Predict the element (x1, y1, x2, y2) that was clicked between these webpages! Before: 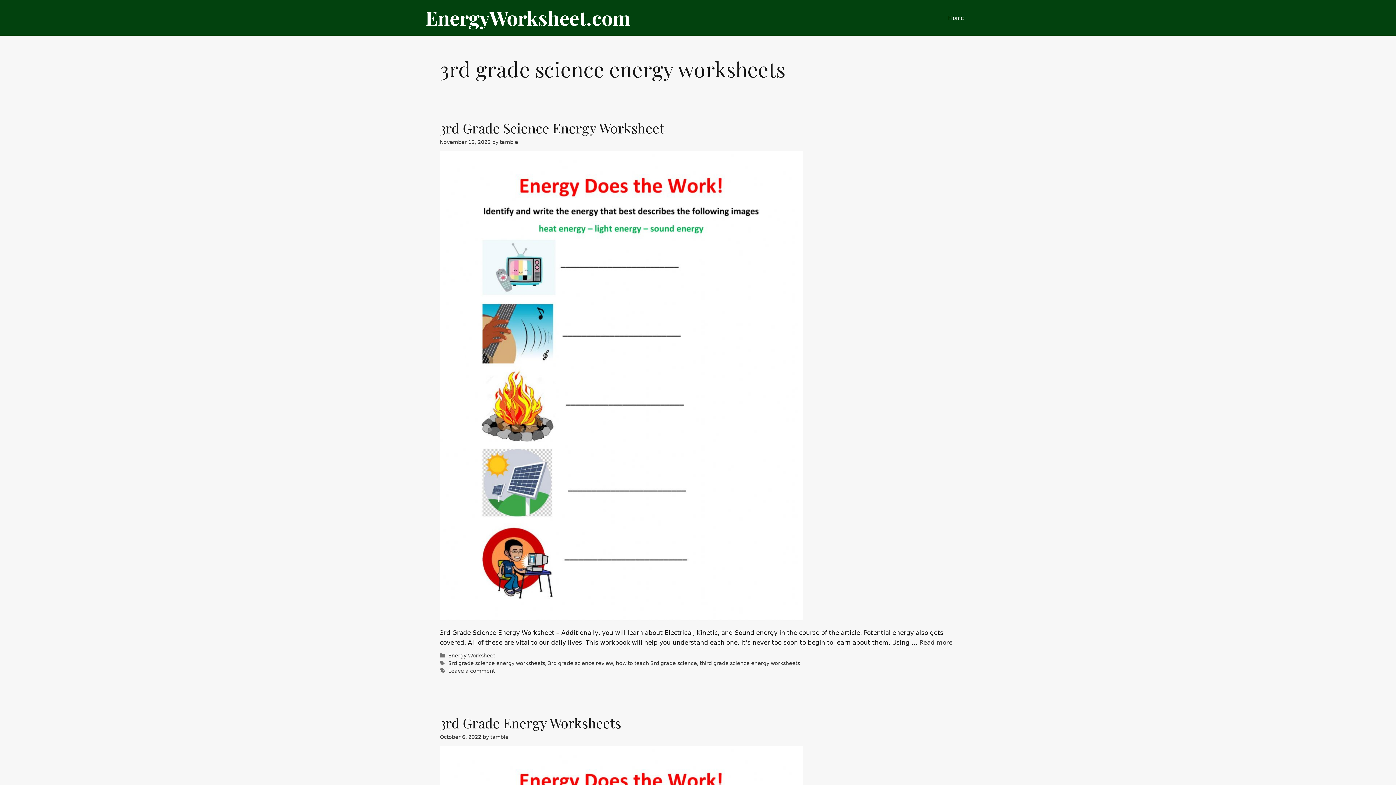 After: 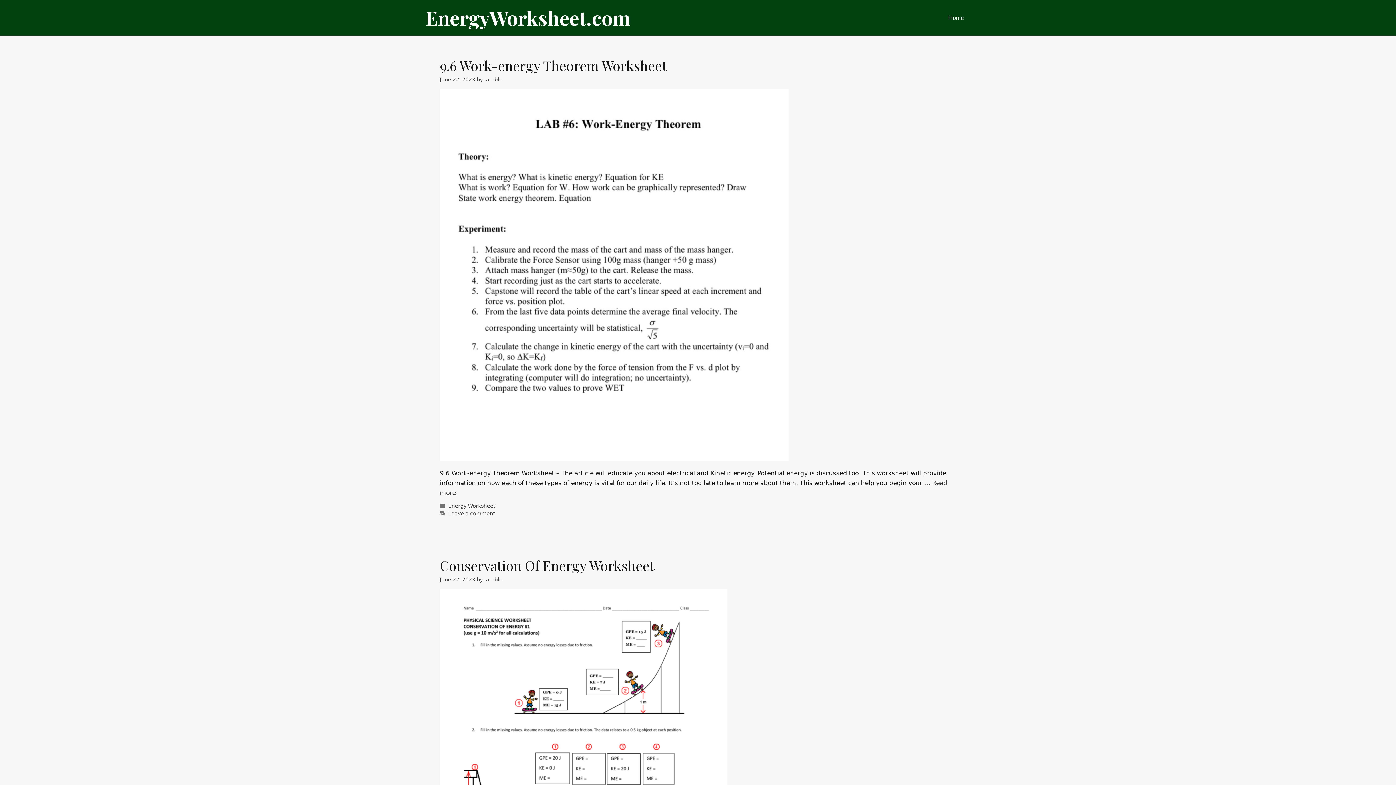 Action: label: Home bbox: (941, 0, 970, 35)